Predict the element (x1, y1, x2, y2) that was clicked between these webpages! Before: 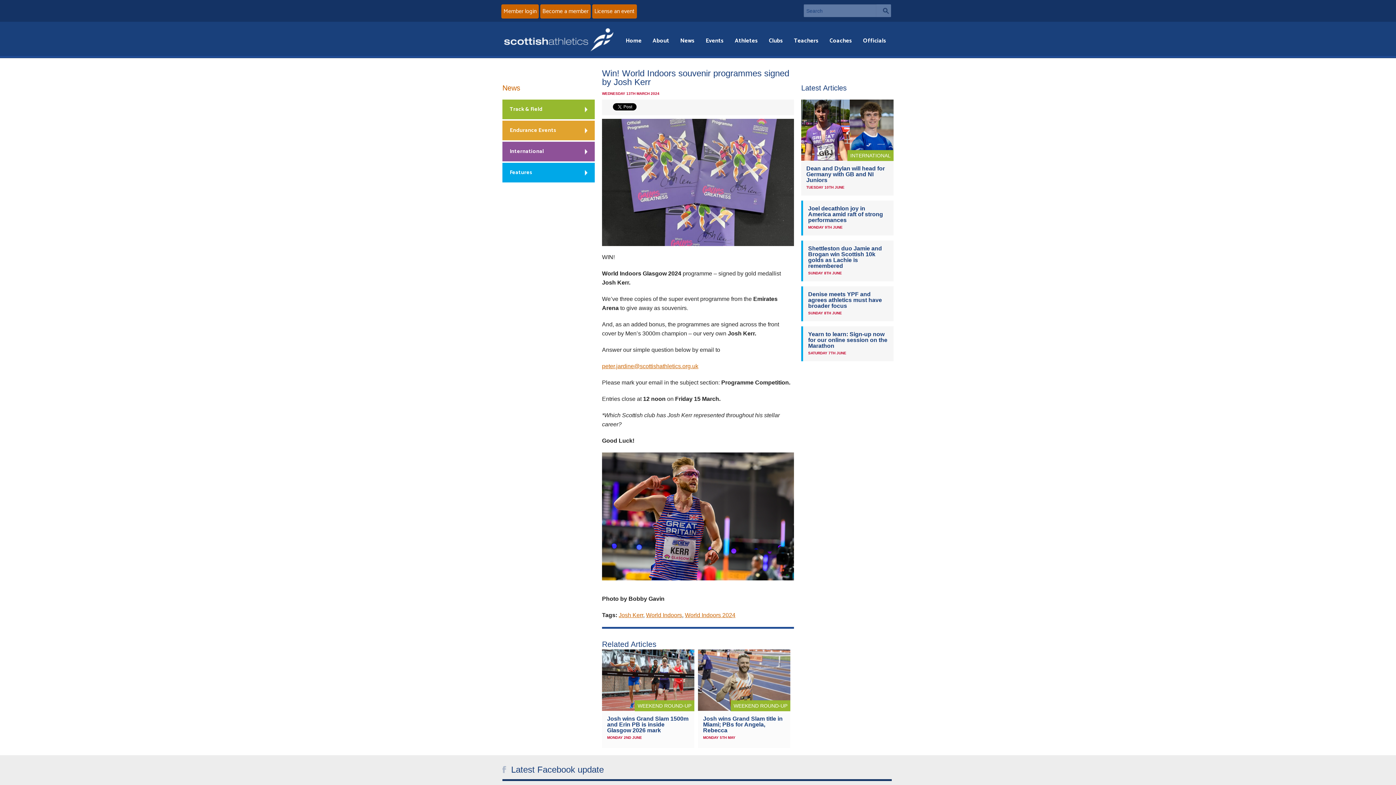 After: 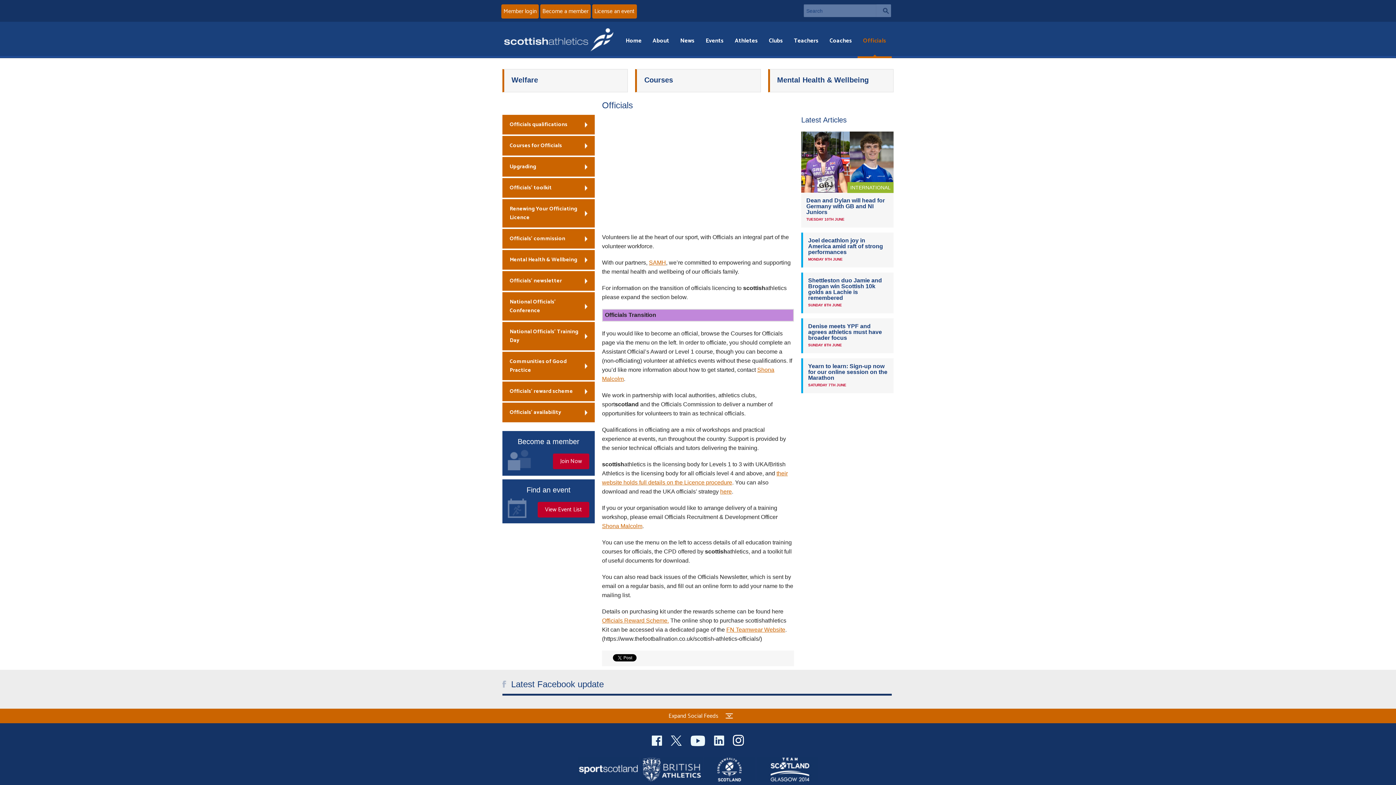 Action: label: Officials bbox: (857, 21, 892, 58)